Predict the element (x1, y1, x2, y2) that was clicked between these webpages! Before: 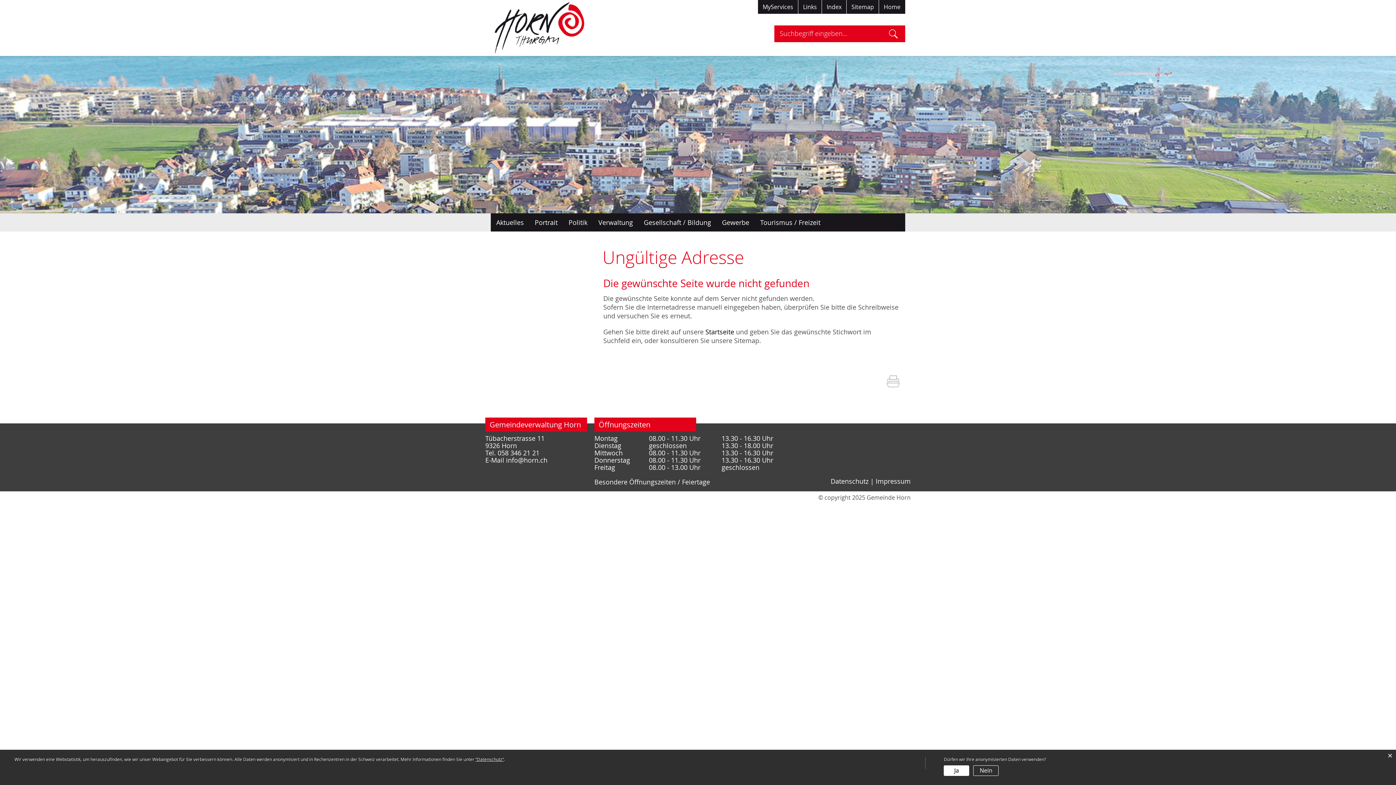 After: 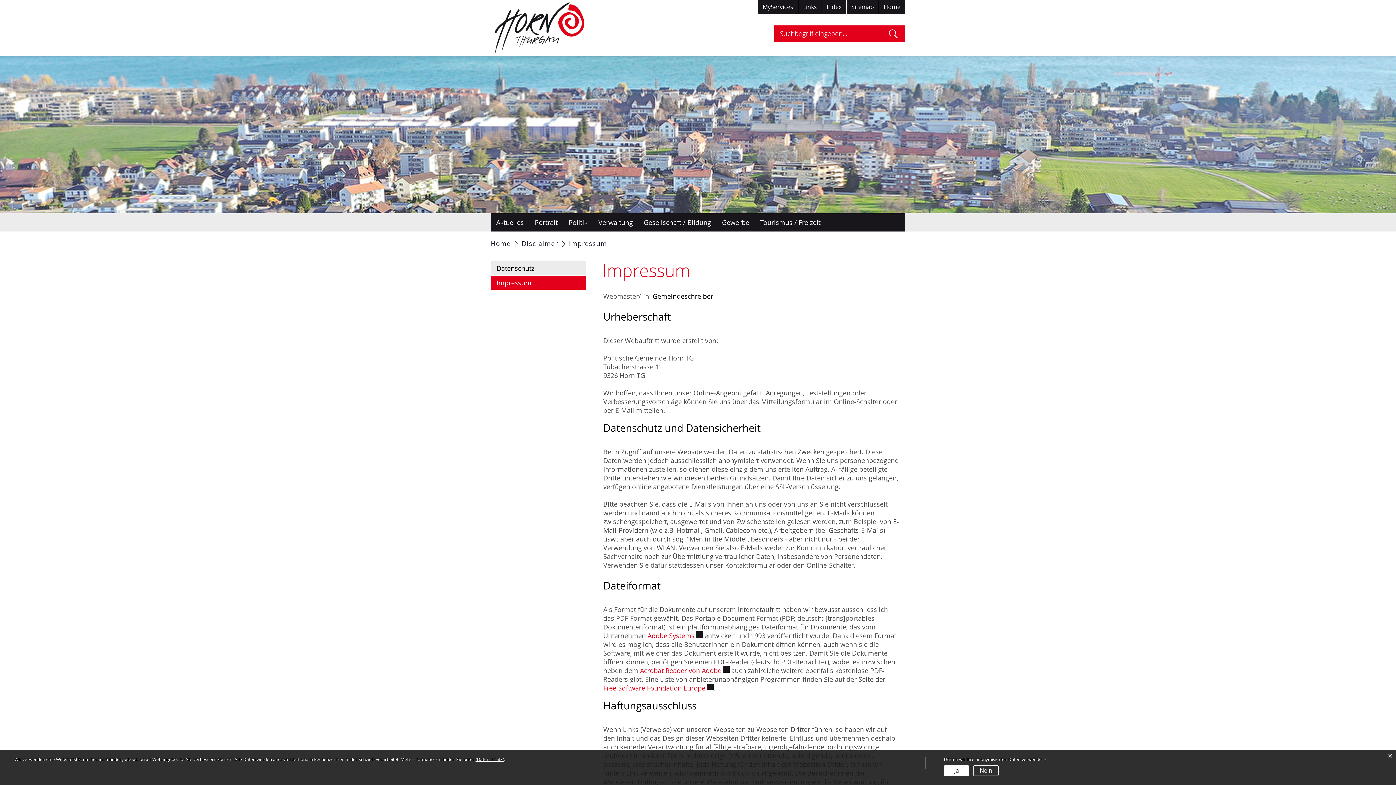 Action: bbox: (876, 477, 910, 485) label: Impressum